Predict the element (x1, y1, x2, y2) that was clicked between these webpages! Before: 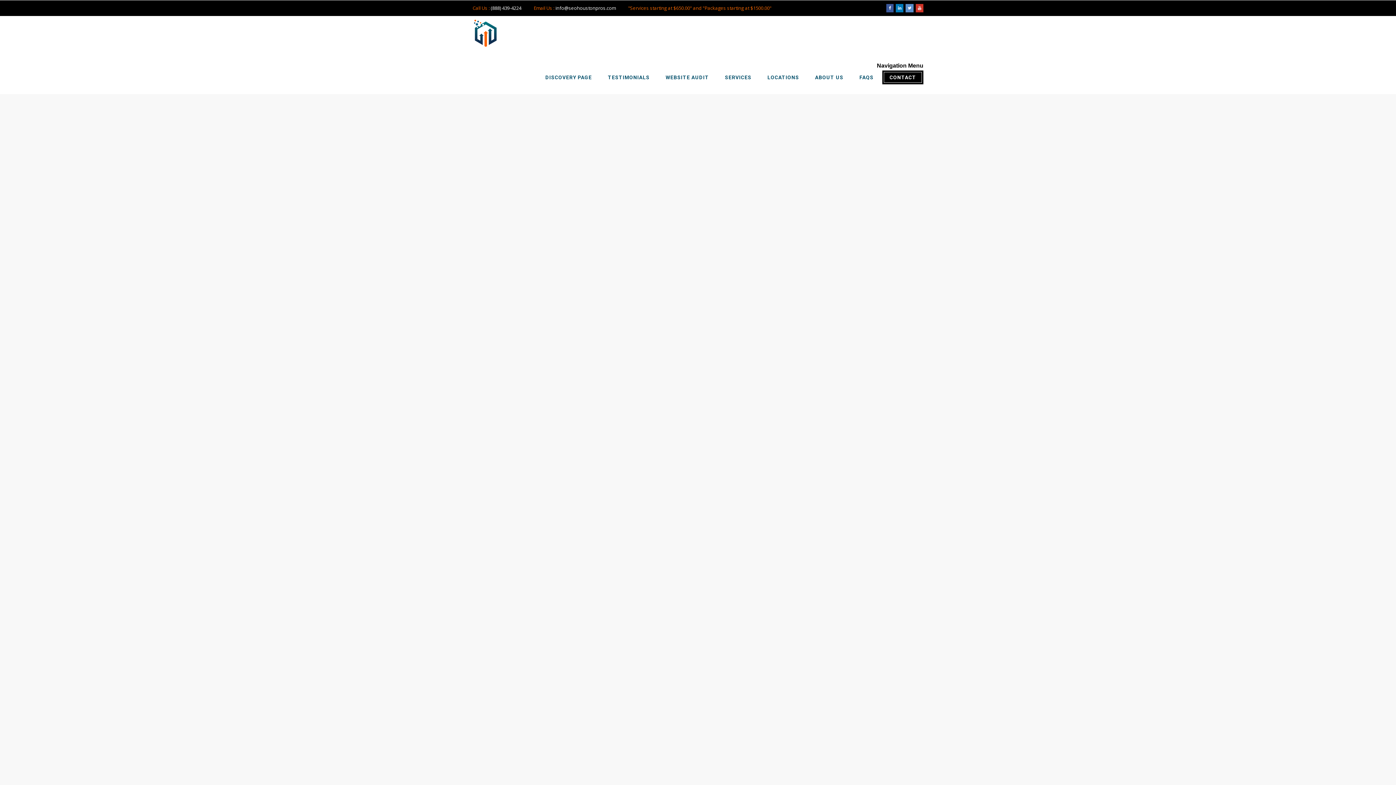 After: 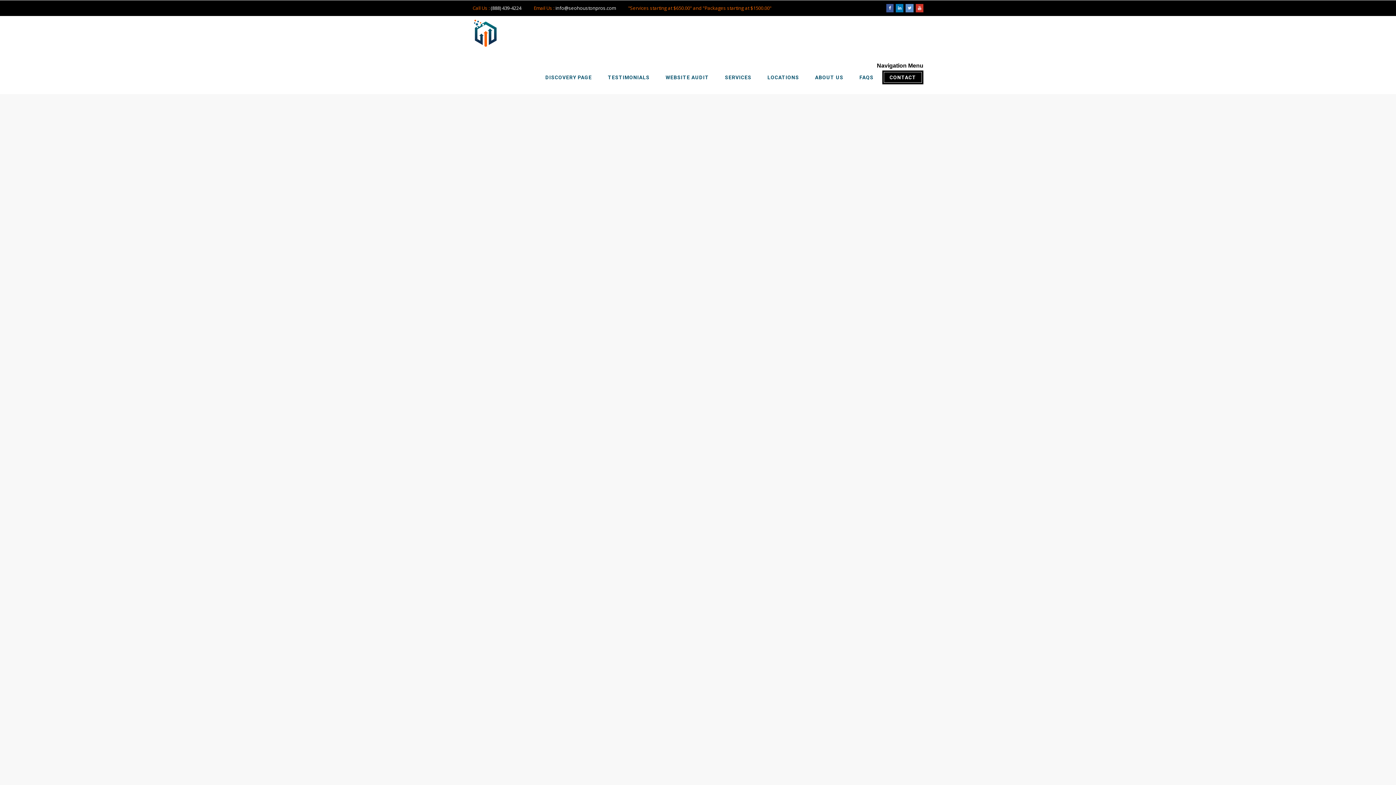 Action: bbox: (905, 4, 913, 12)